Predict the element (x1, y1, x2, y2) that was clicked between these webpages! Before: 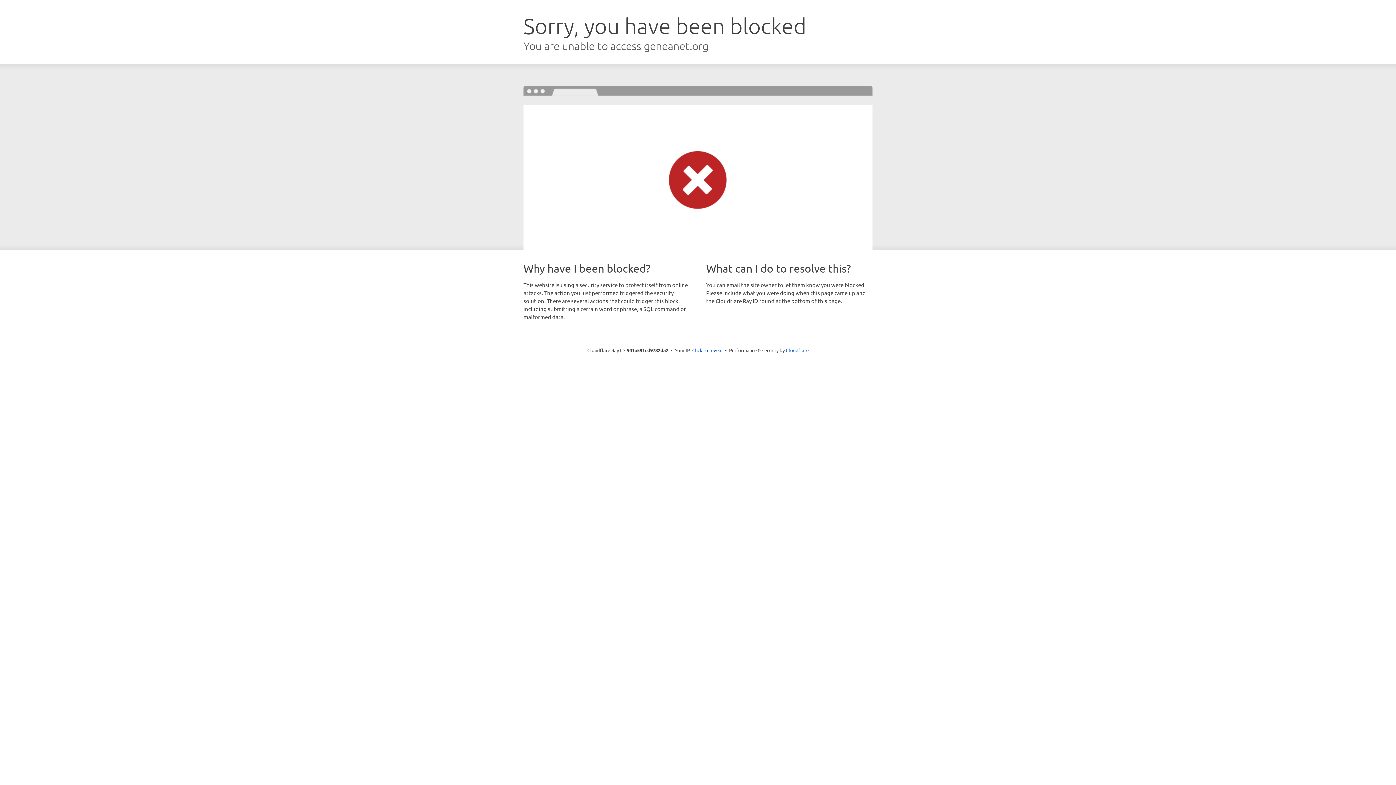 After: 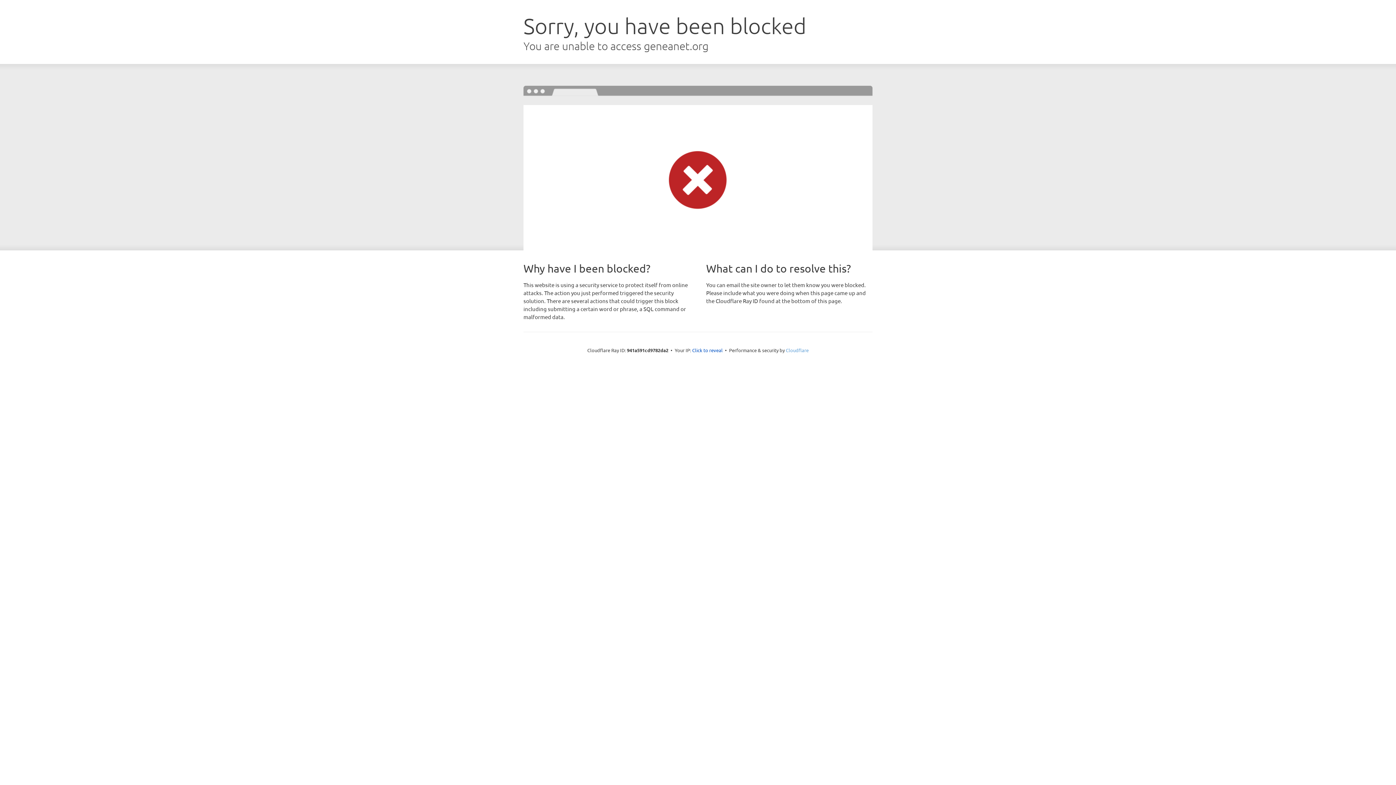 Action: label: Cloudflare bbox: (786, 347, 808, 353)